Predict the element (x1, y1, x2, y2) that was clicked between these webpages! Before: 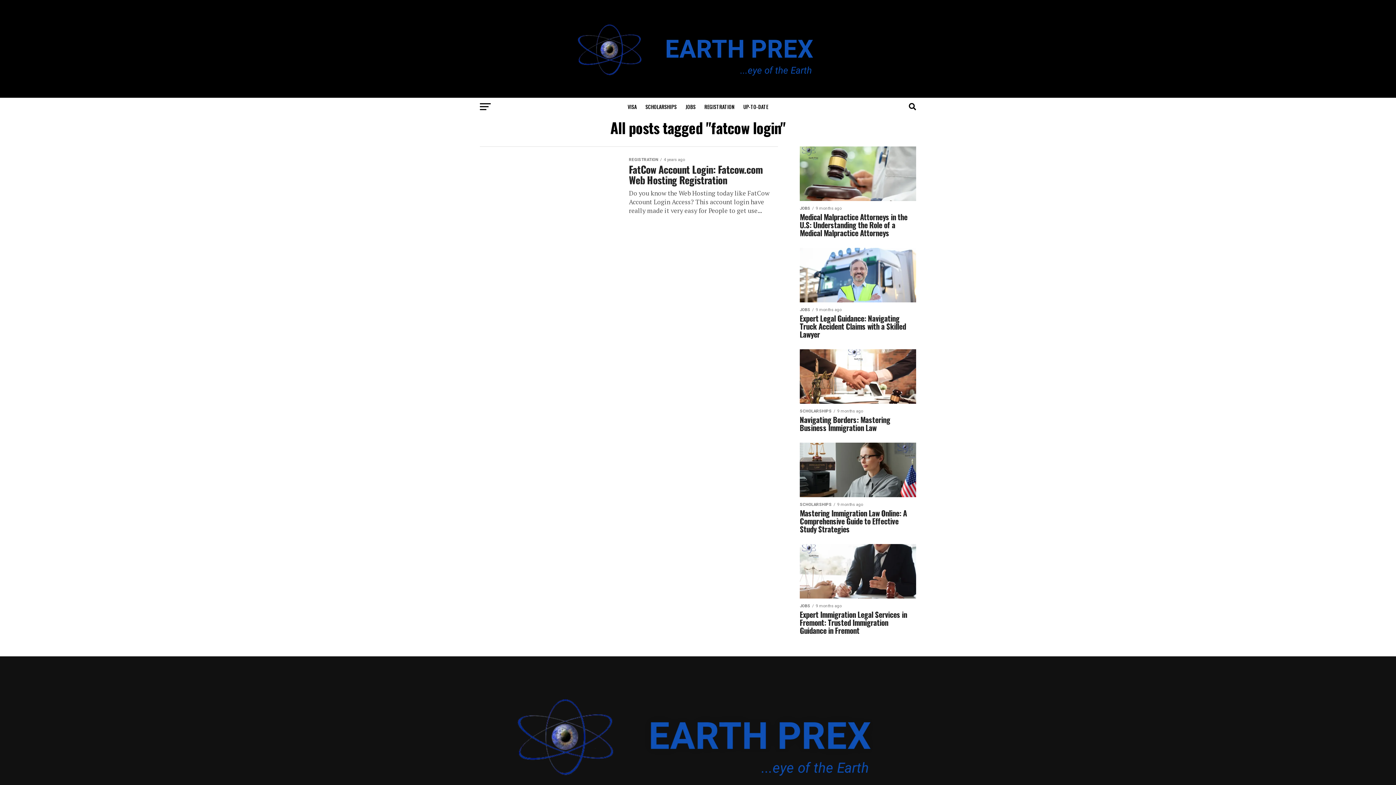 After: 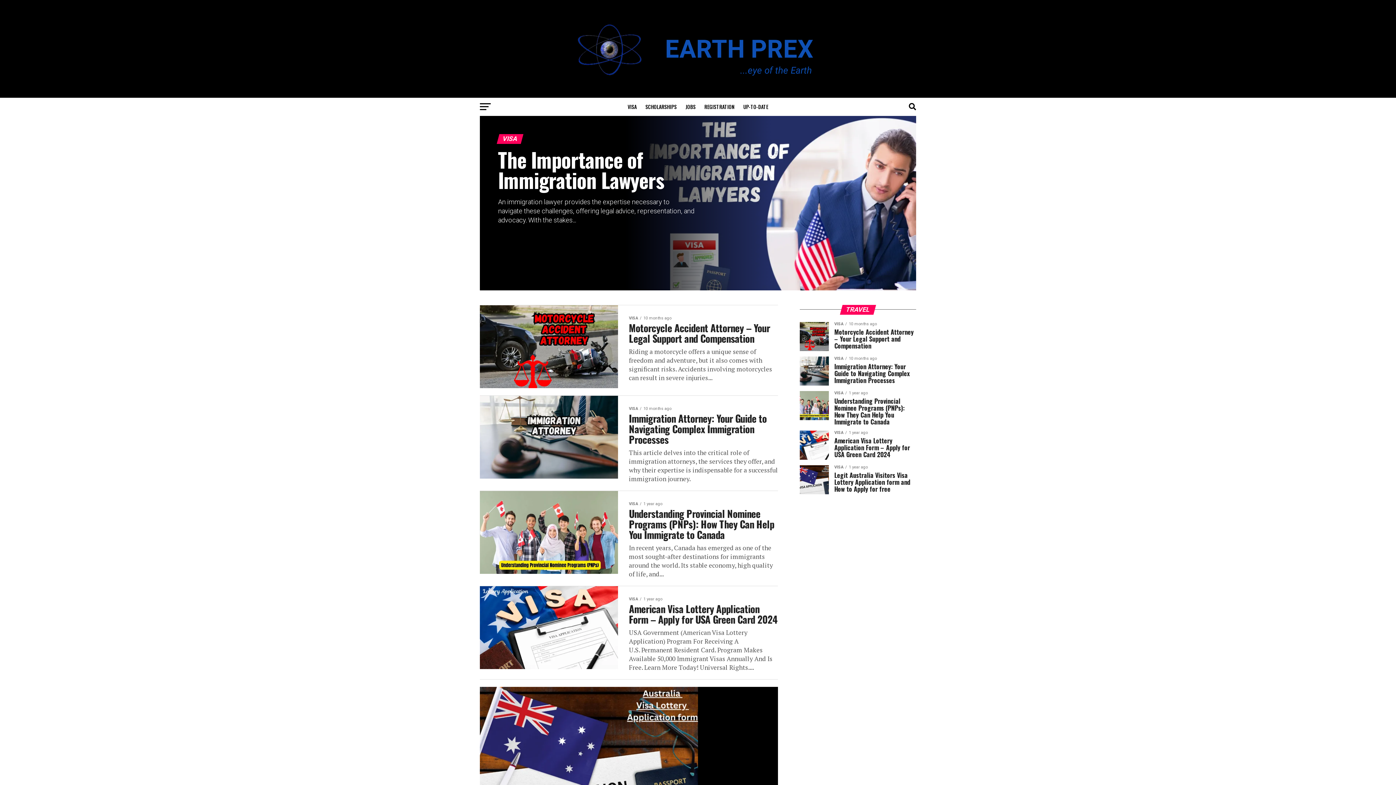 Action: bbox: (623, 97, 641, 115) label: VISA